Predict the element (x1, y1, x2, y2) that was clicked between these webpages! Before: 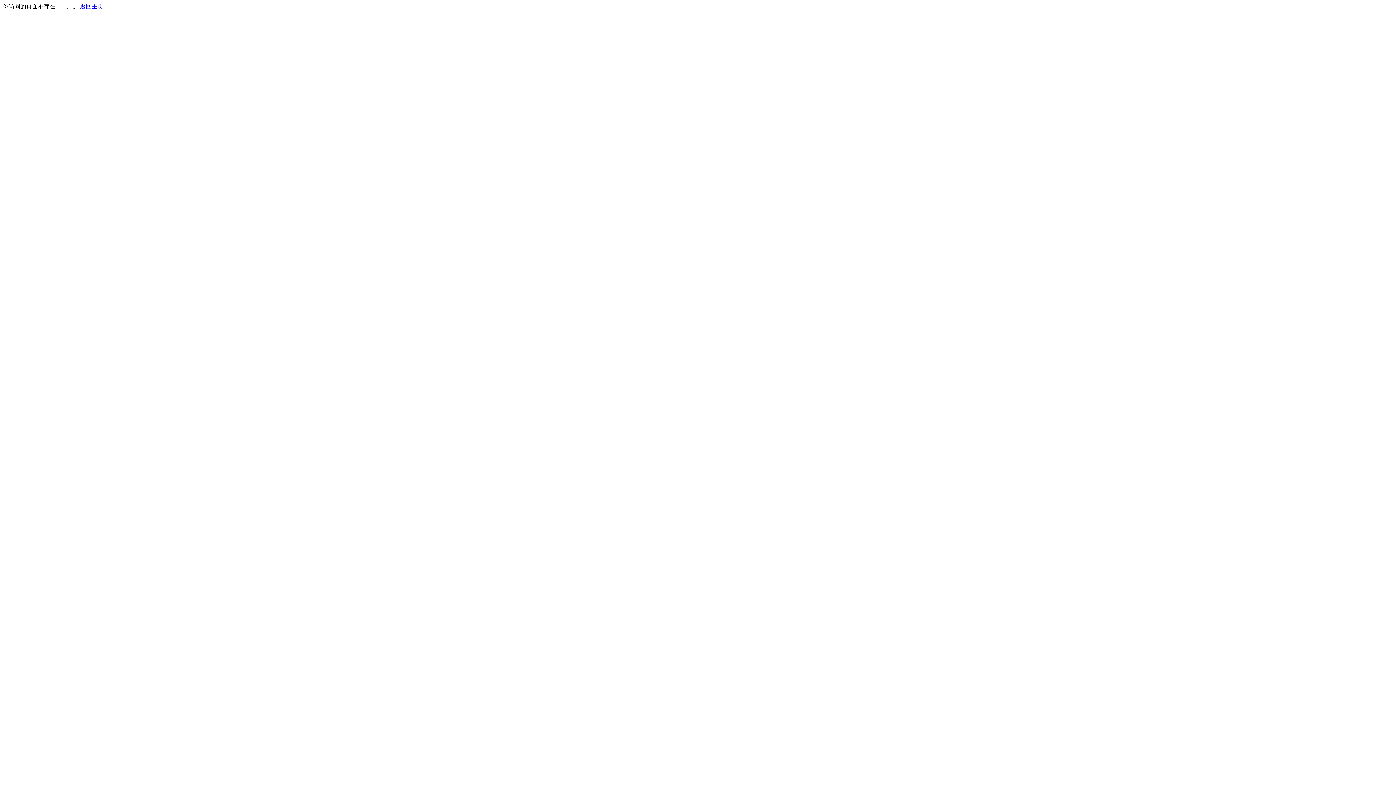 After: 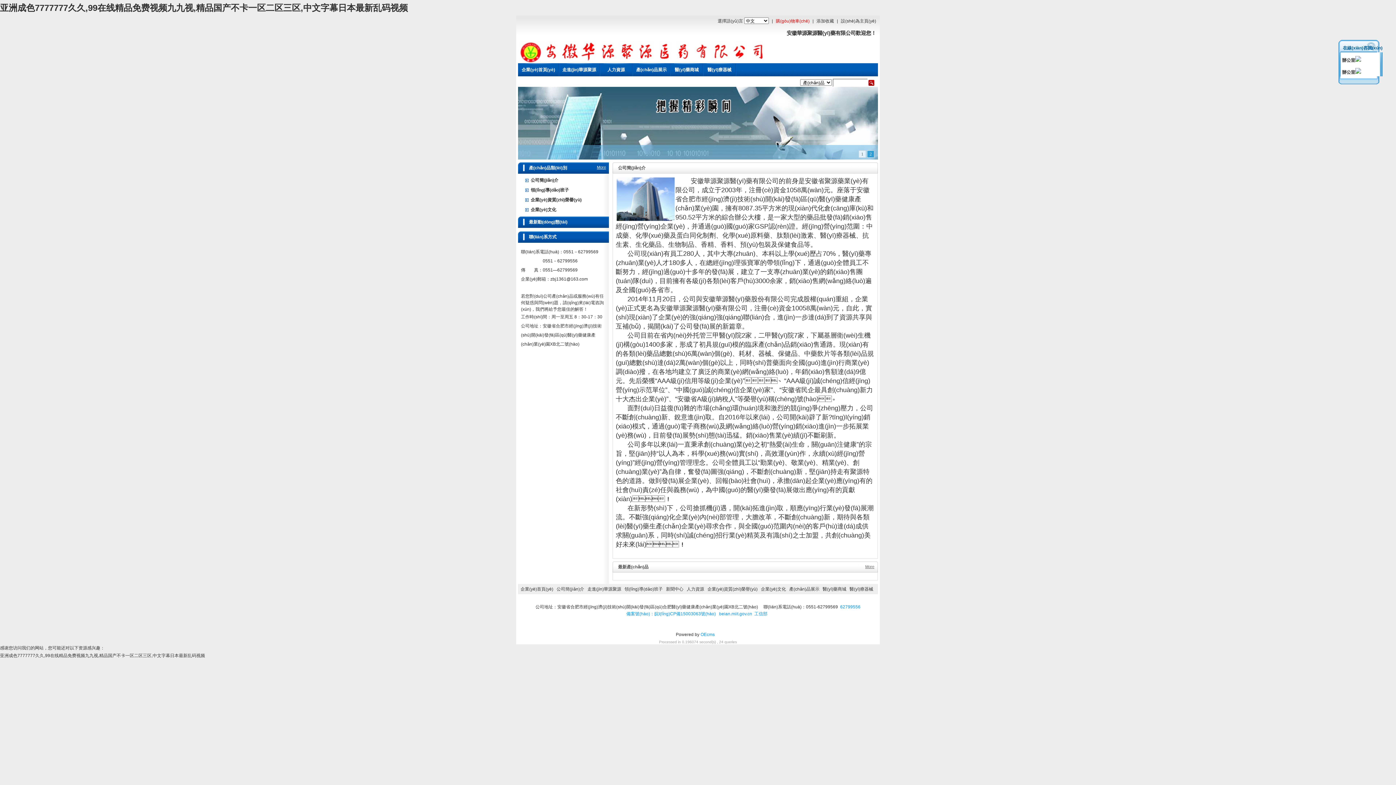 Action: label: 返回主页 bbox: (80, 3, 103, 9)